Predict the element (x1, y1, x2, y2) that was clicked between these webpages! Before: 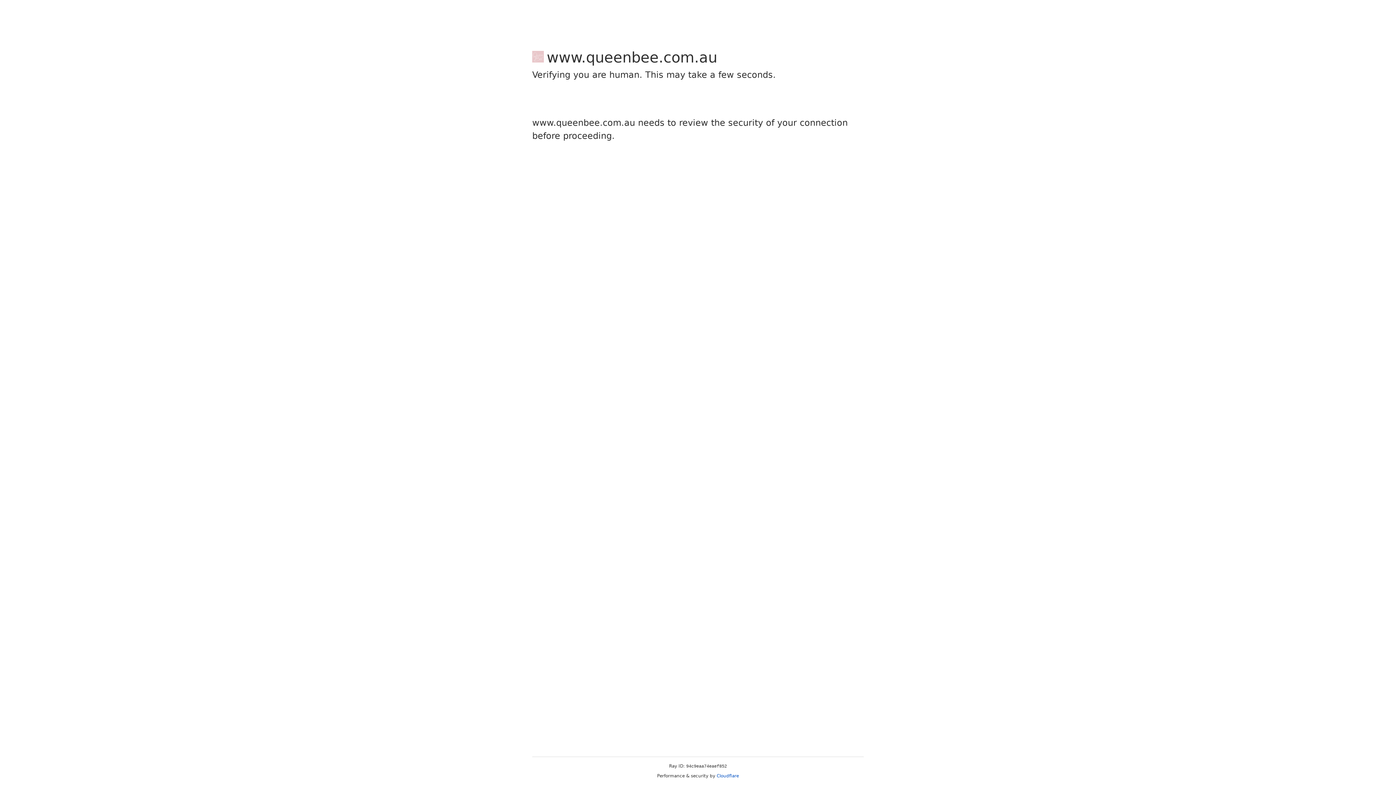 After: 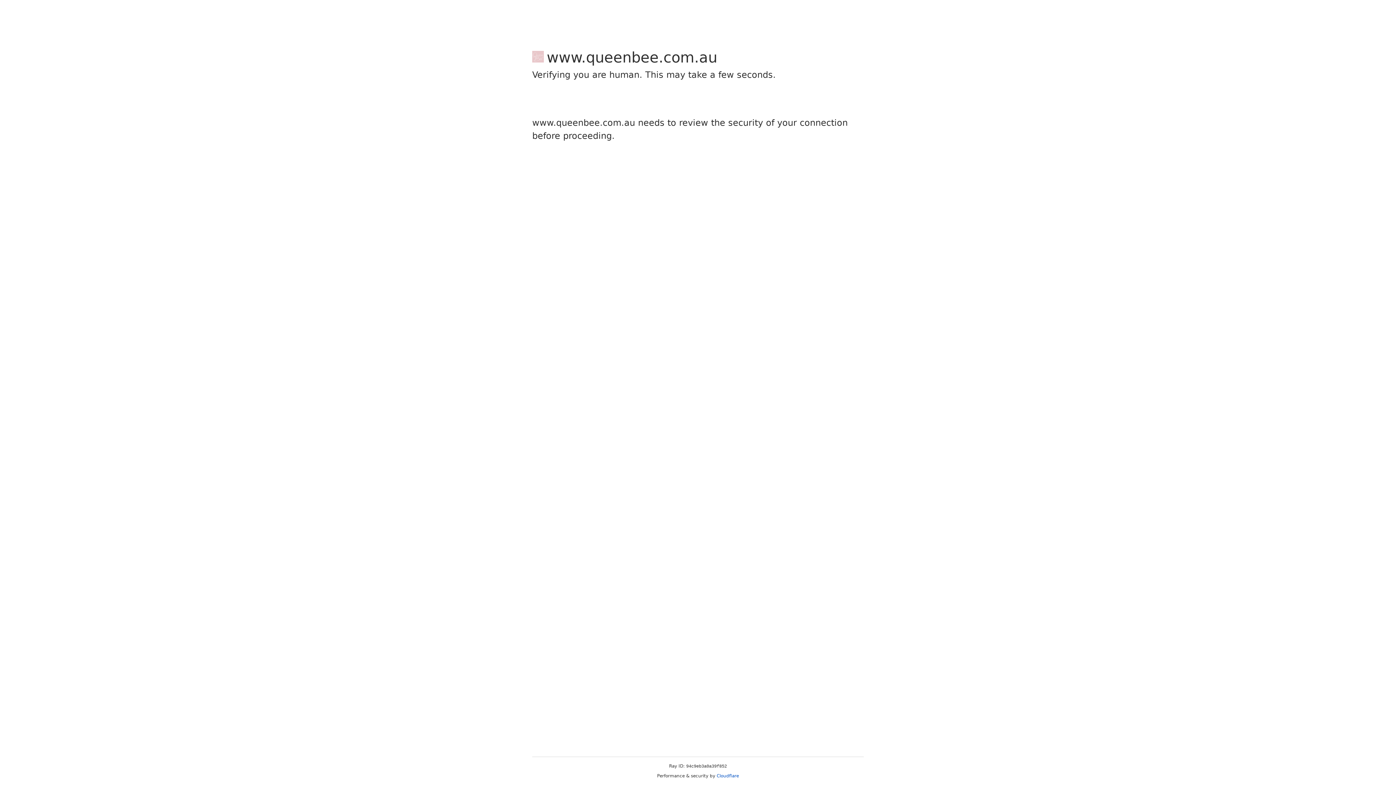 Action: label: Cloudflare bbox: (716, 773, 739, 778)